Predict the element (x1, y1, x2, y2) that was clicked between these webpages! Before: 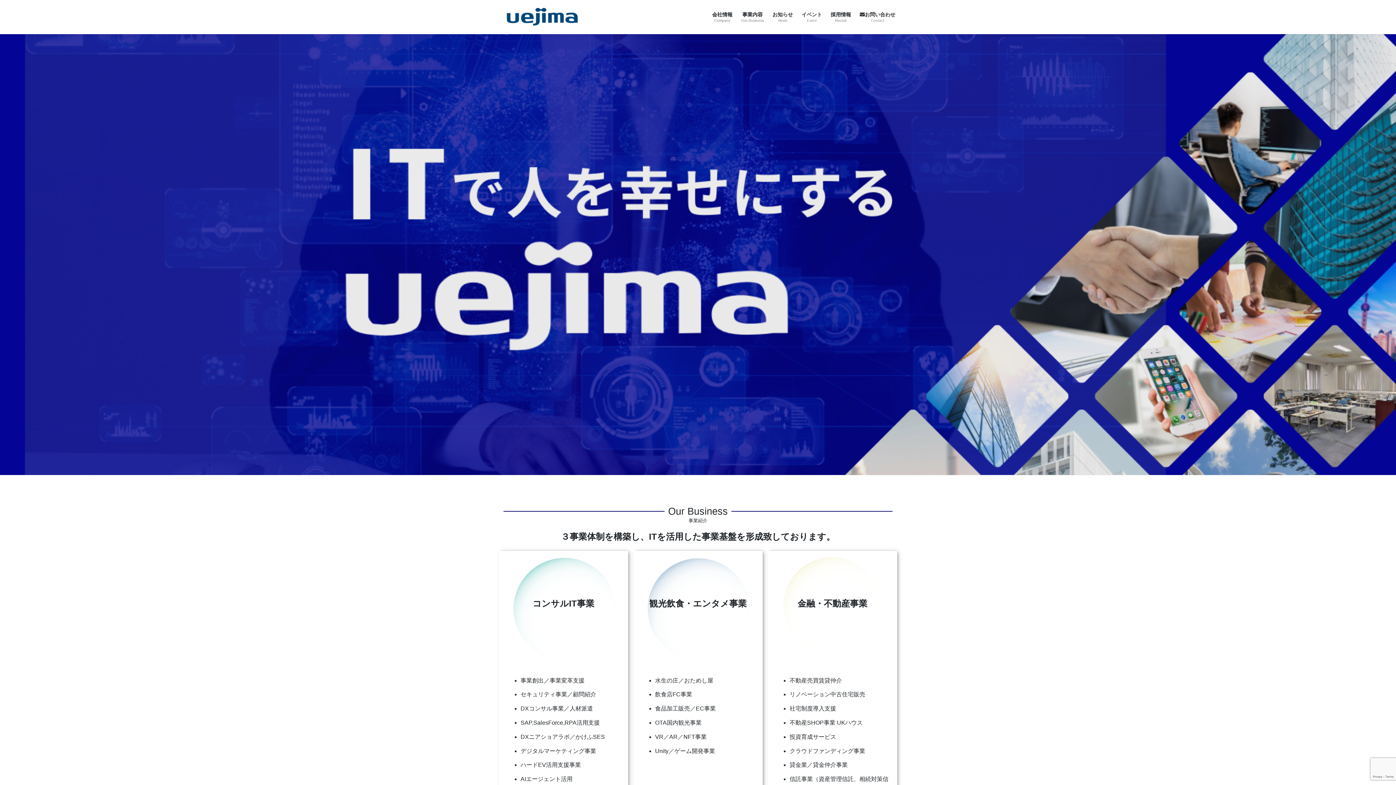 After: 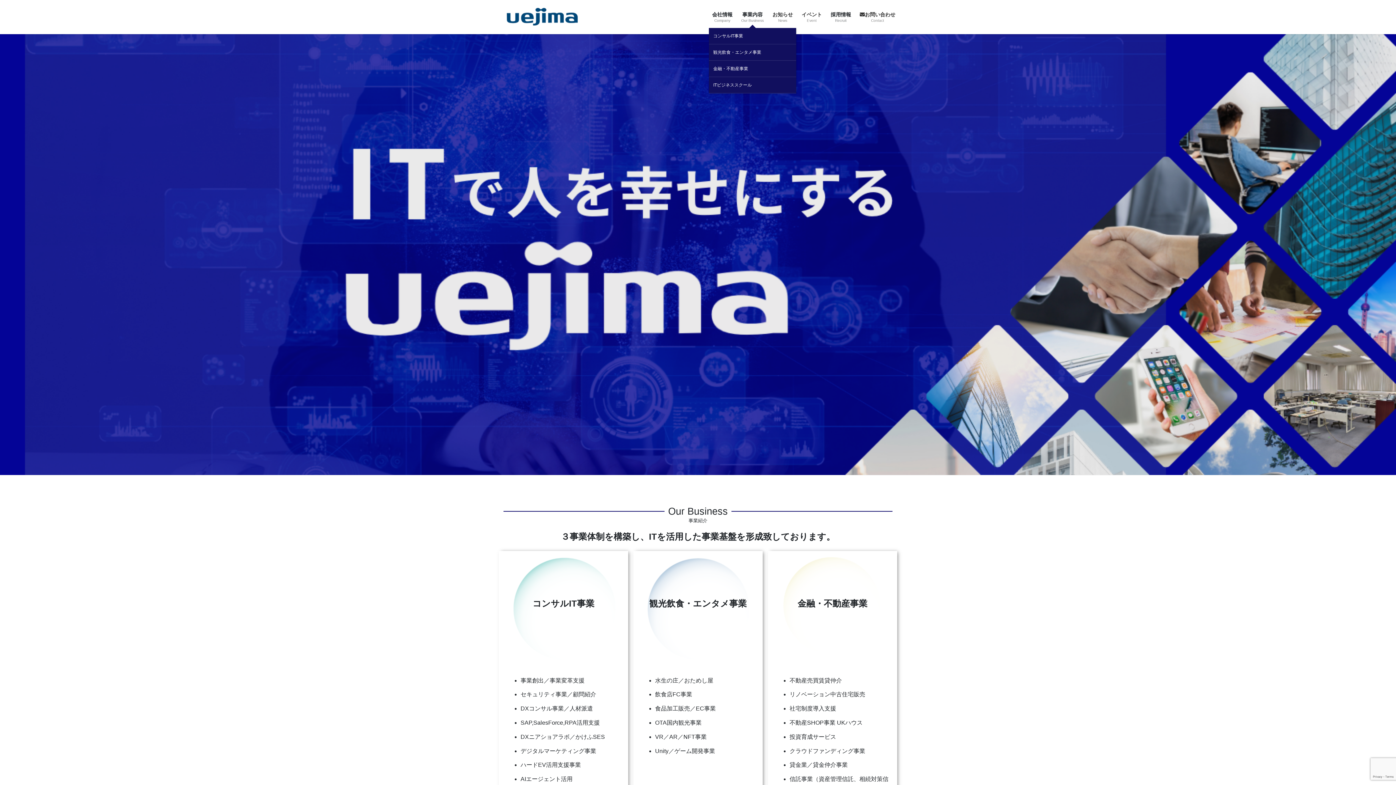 Action: bbox: (737, 6, 768, 28) label: 事業内容
Our Business